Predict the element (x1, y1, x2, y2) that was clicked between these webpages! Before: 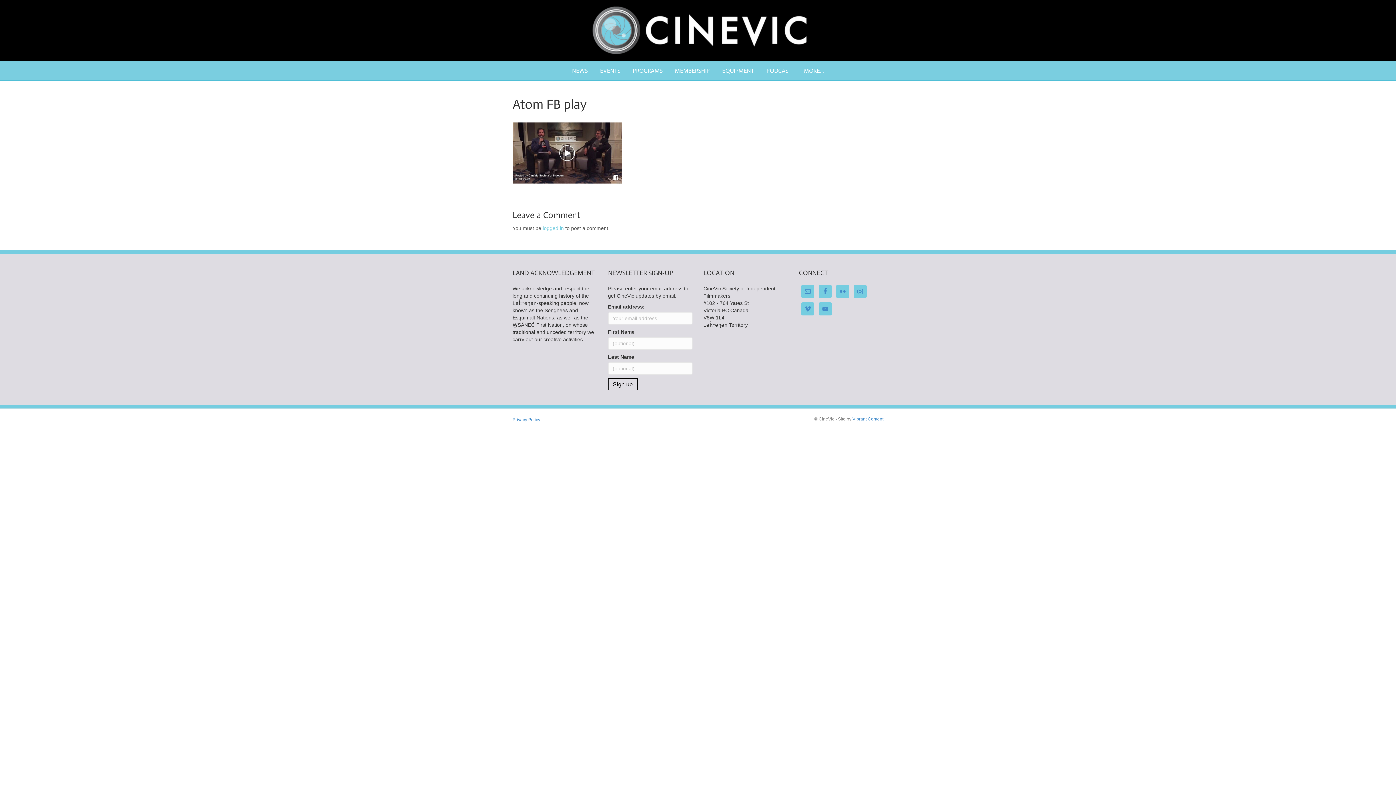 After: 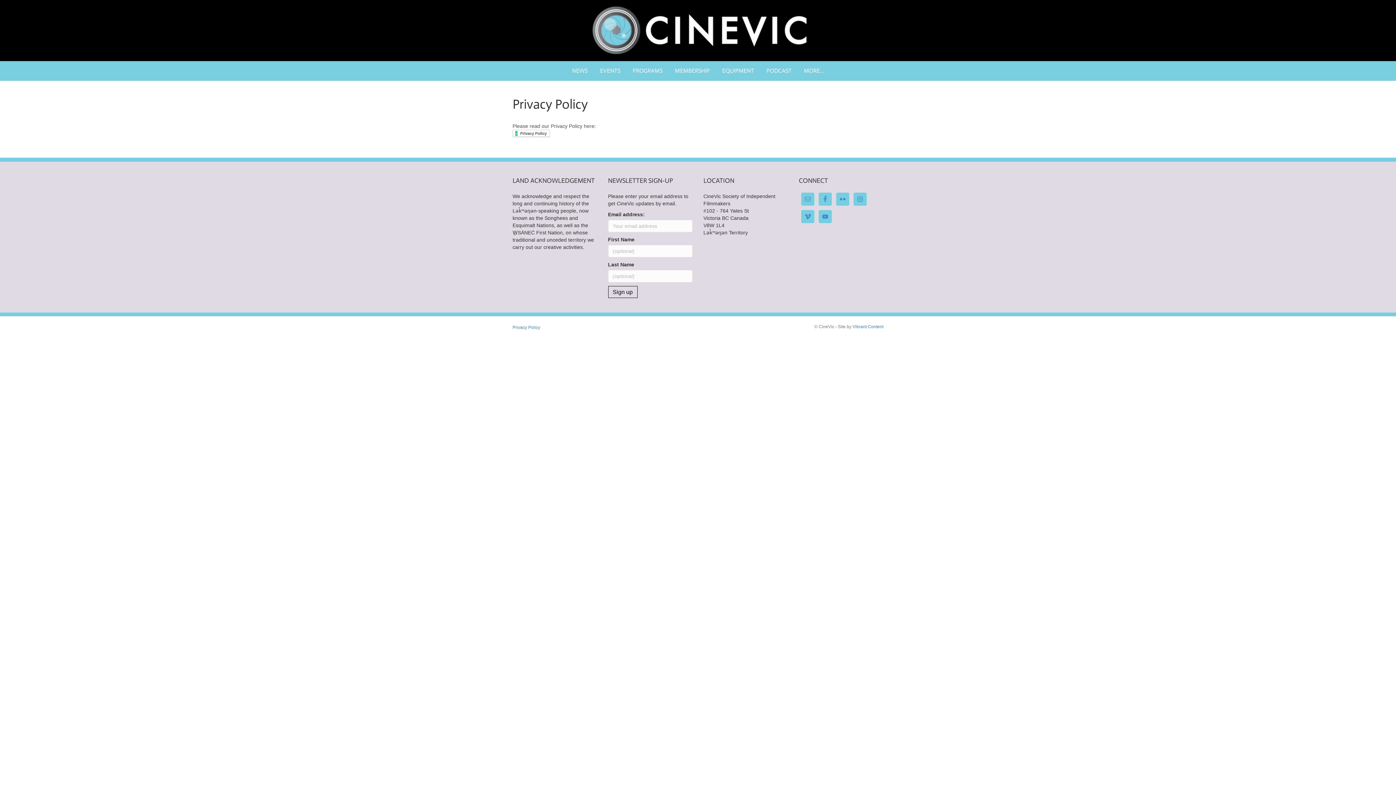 Action: bbox: (507, 416, 545, 429) label: Privacy Policy